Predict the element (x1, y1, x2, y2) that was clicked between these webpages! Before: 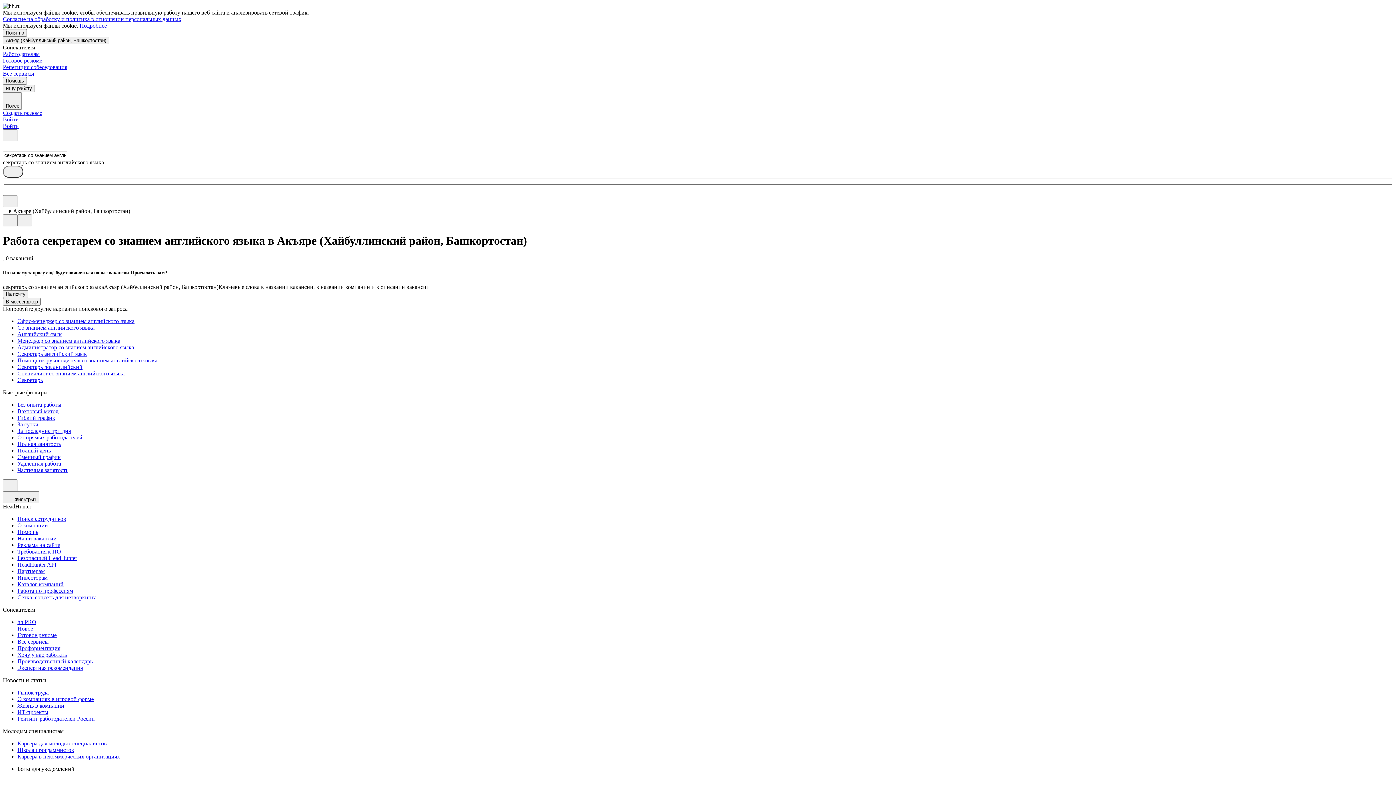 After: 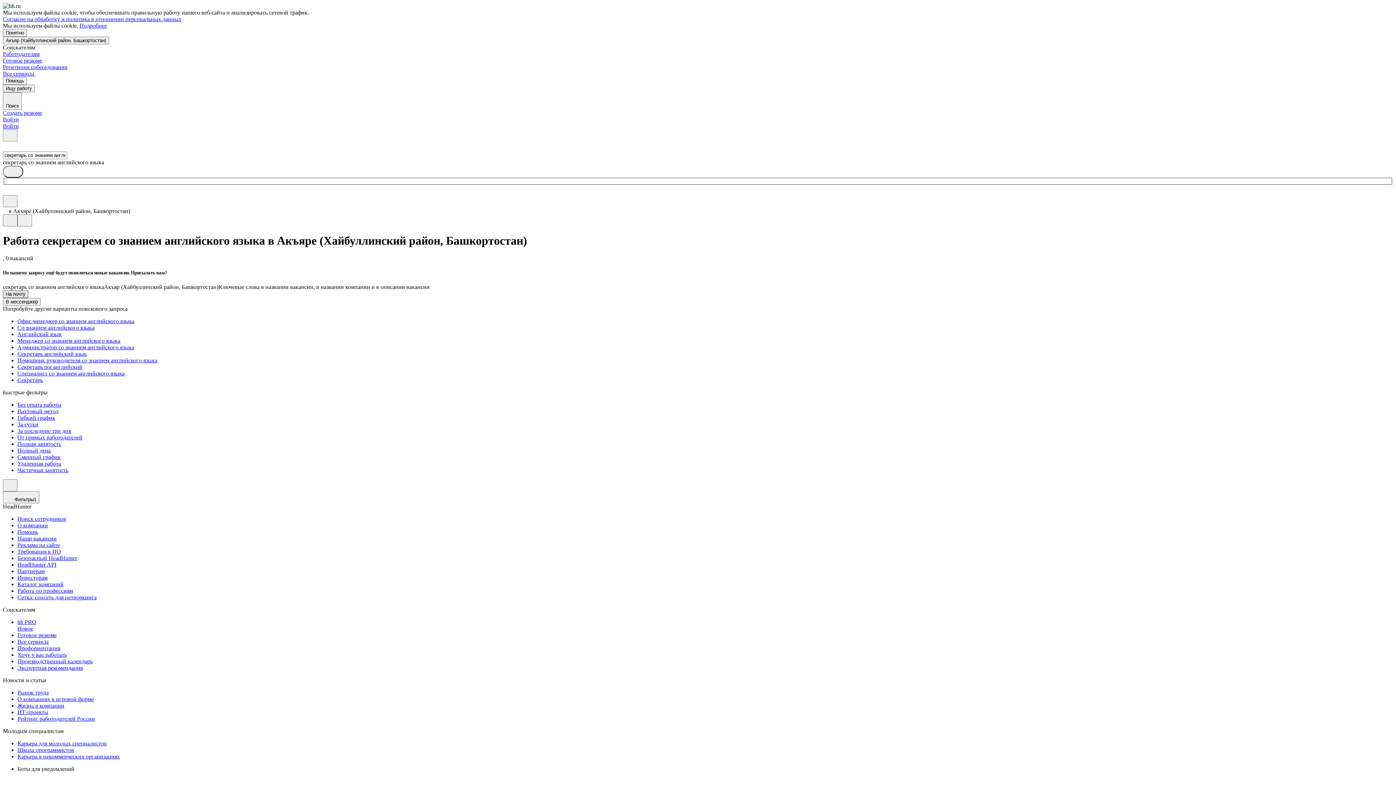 Action: bbox: (2, 290, 28, 298) label: На почту